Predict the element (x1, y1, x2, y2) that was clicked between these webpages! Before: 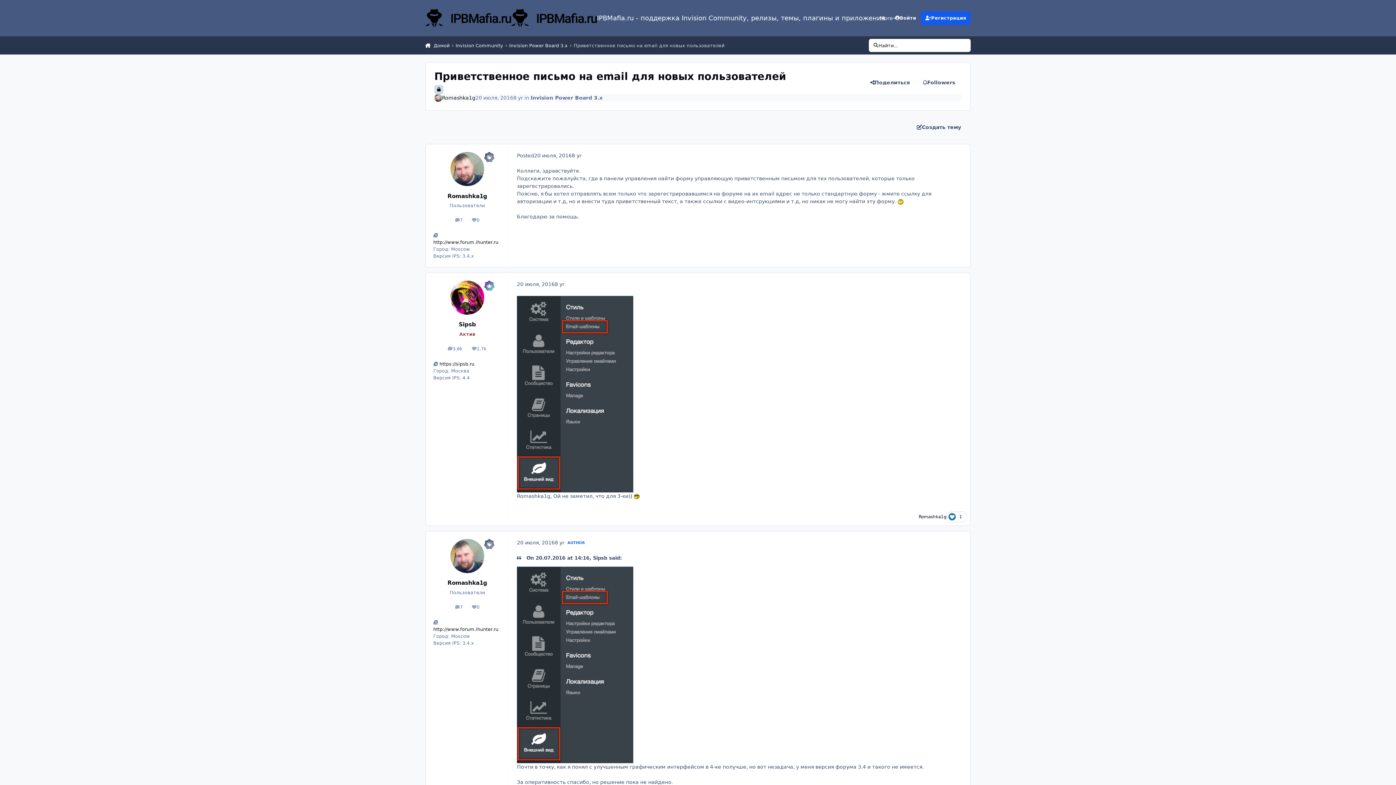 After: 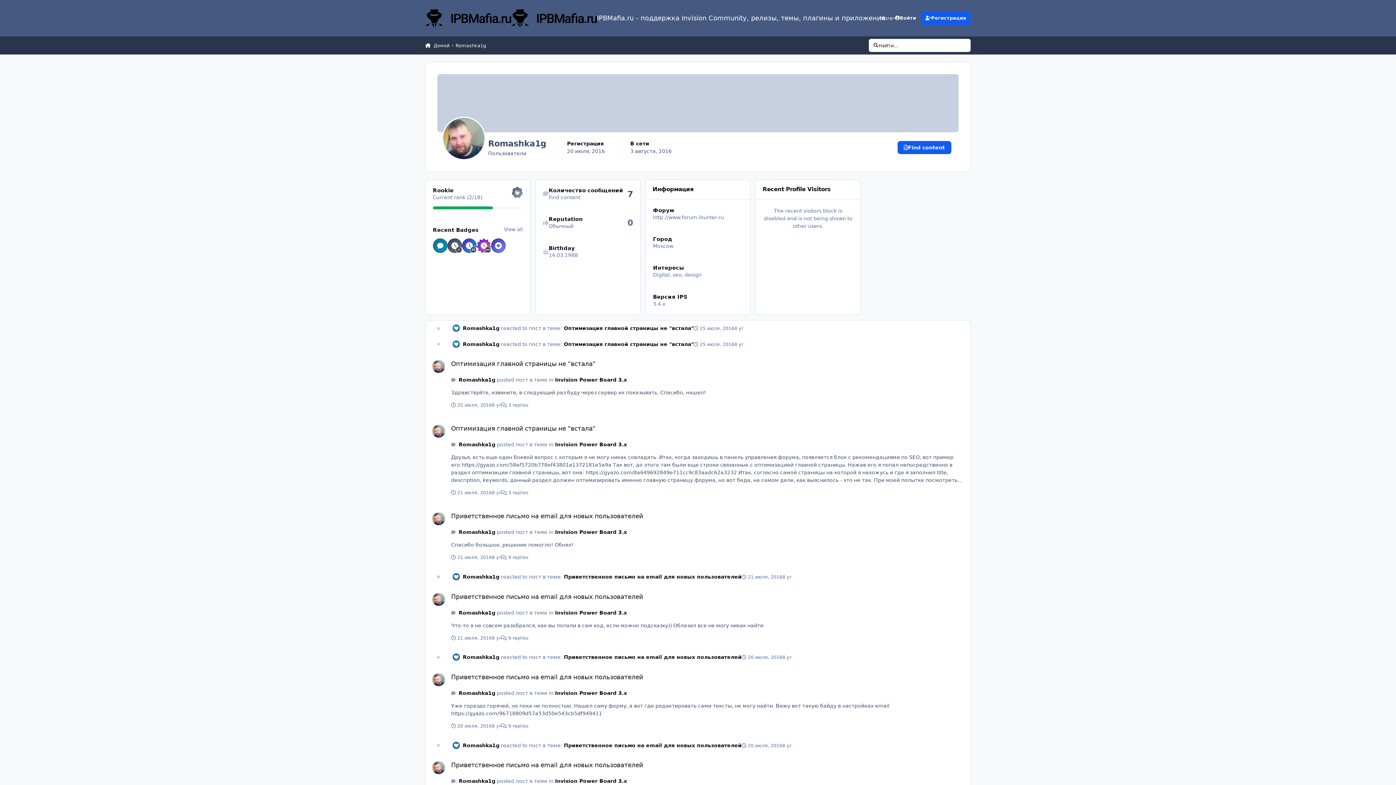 Action: bbox: (450, 539, 484, 573)